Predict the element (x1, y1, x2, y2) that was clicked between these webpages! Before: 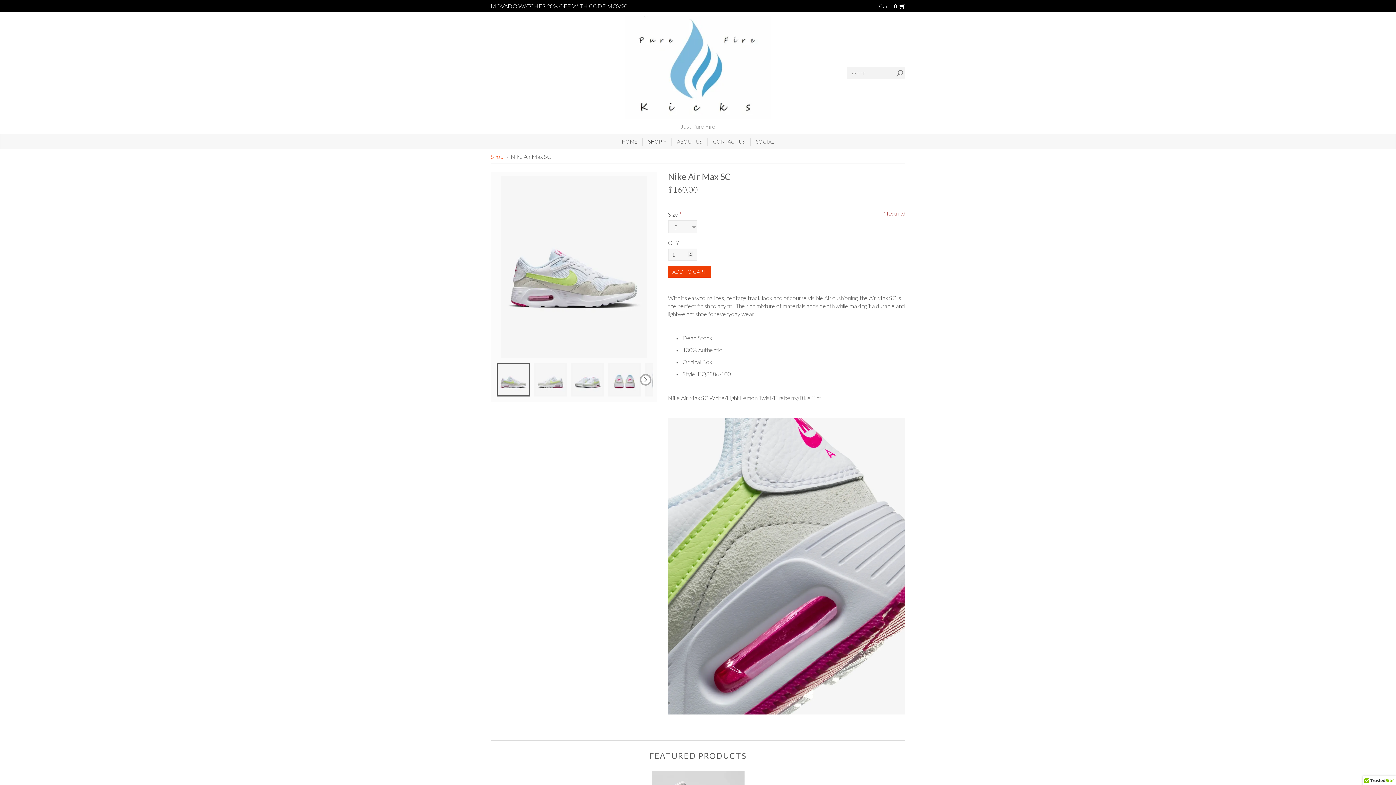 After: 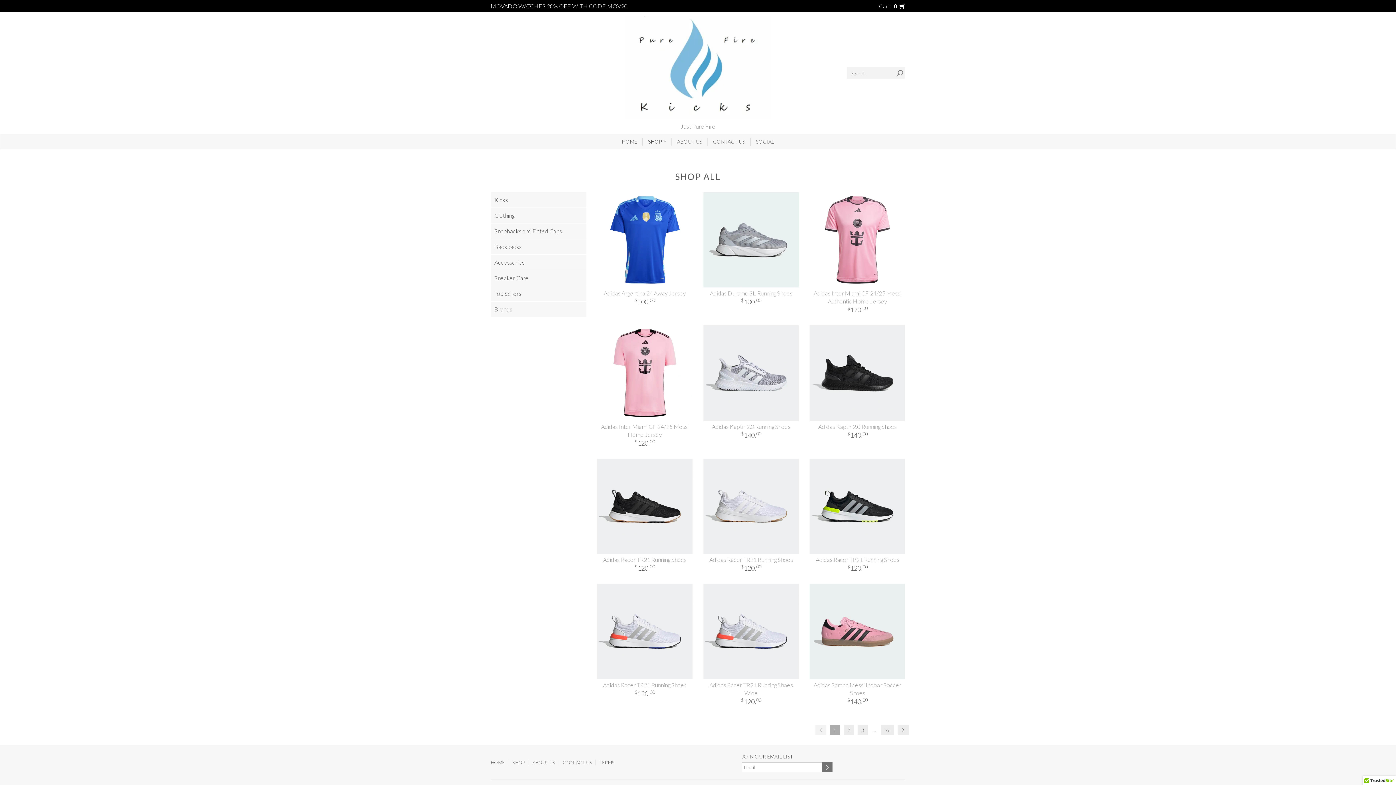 Action: label: MOVADO WATCHES 20% OFF WITH CODE MOV20 bbox: (490, 2, 627, 10)